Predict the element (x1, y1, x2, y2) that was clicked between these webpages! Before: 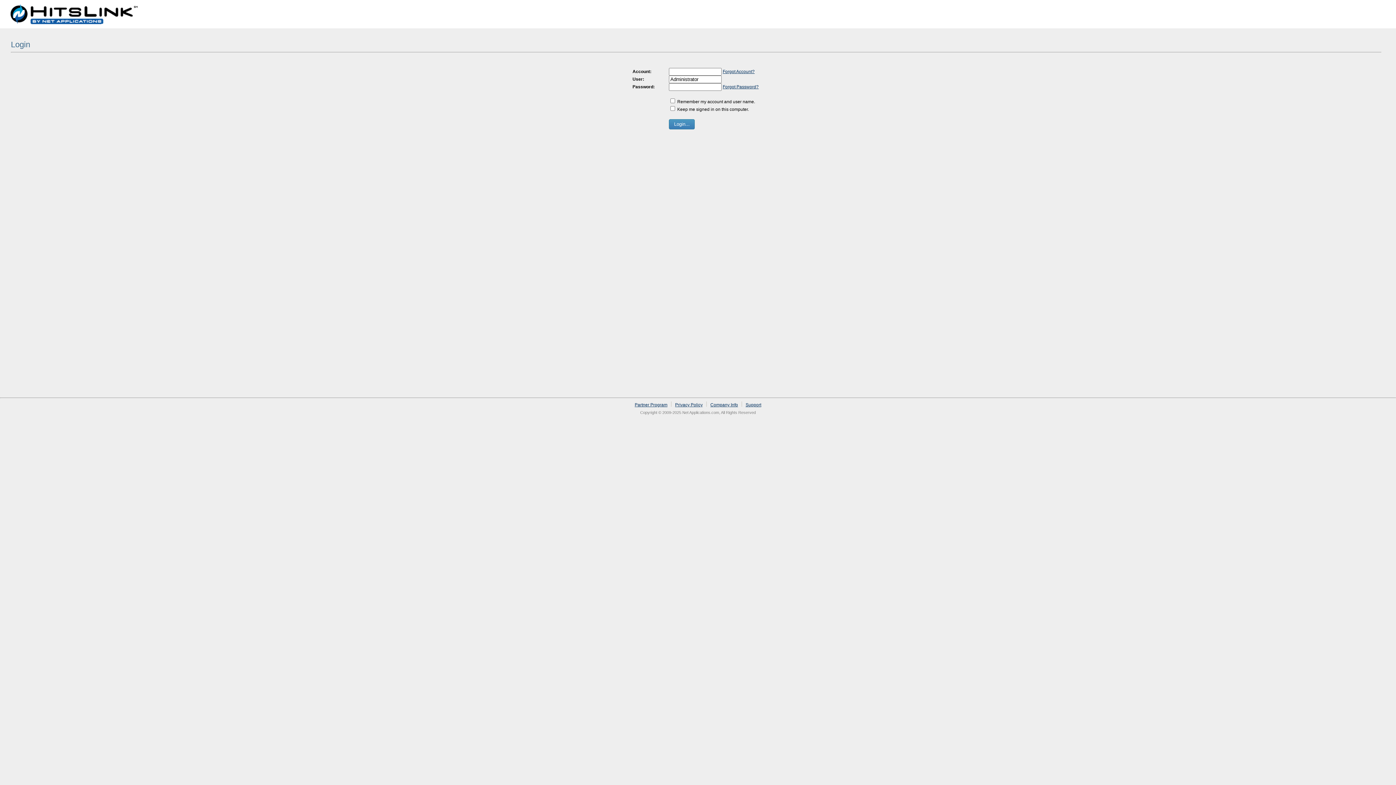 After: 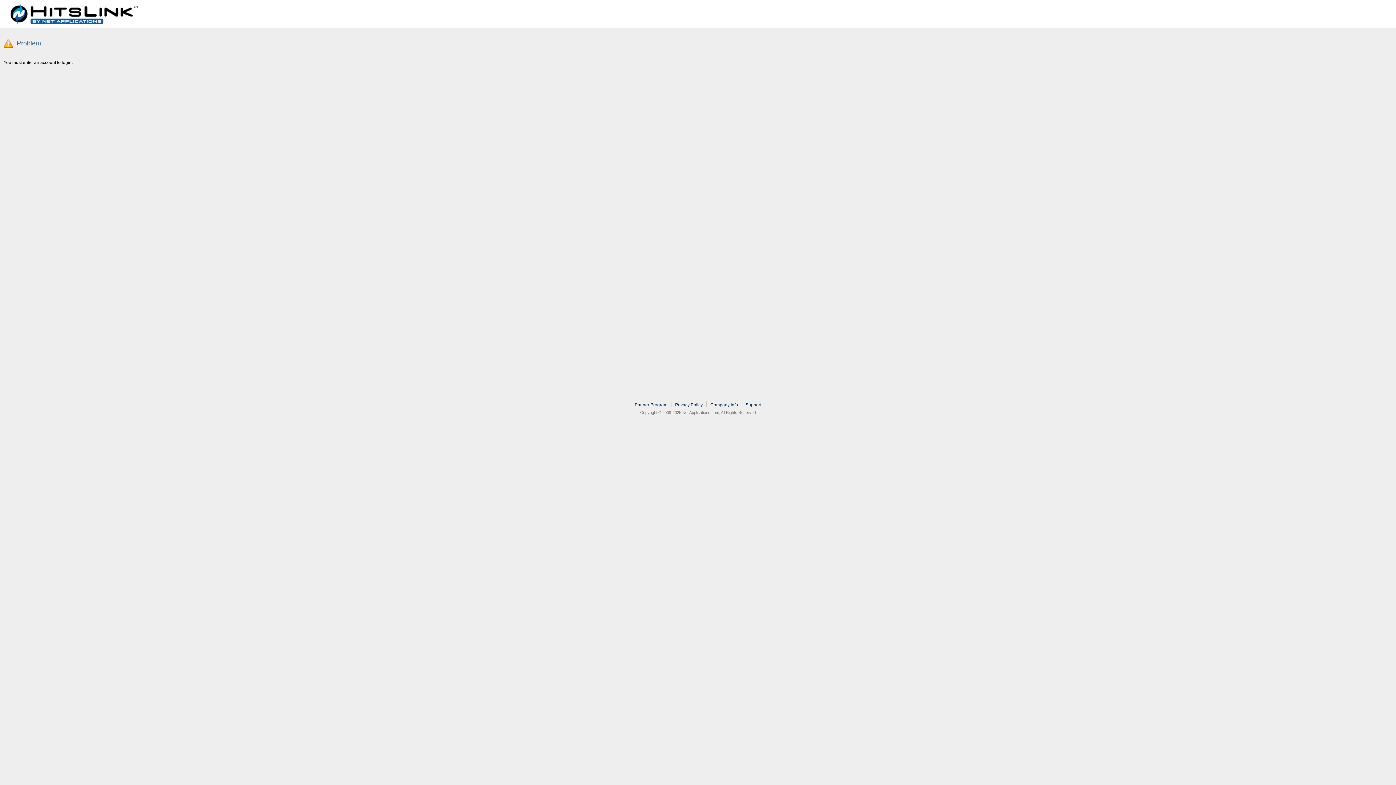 Action: bbox: (669, 119, 695, 129)